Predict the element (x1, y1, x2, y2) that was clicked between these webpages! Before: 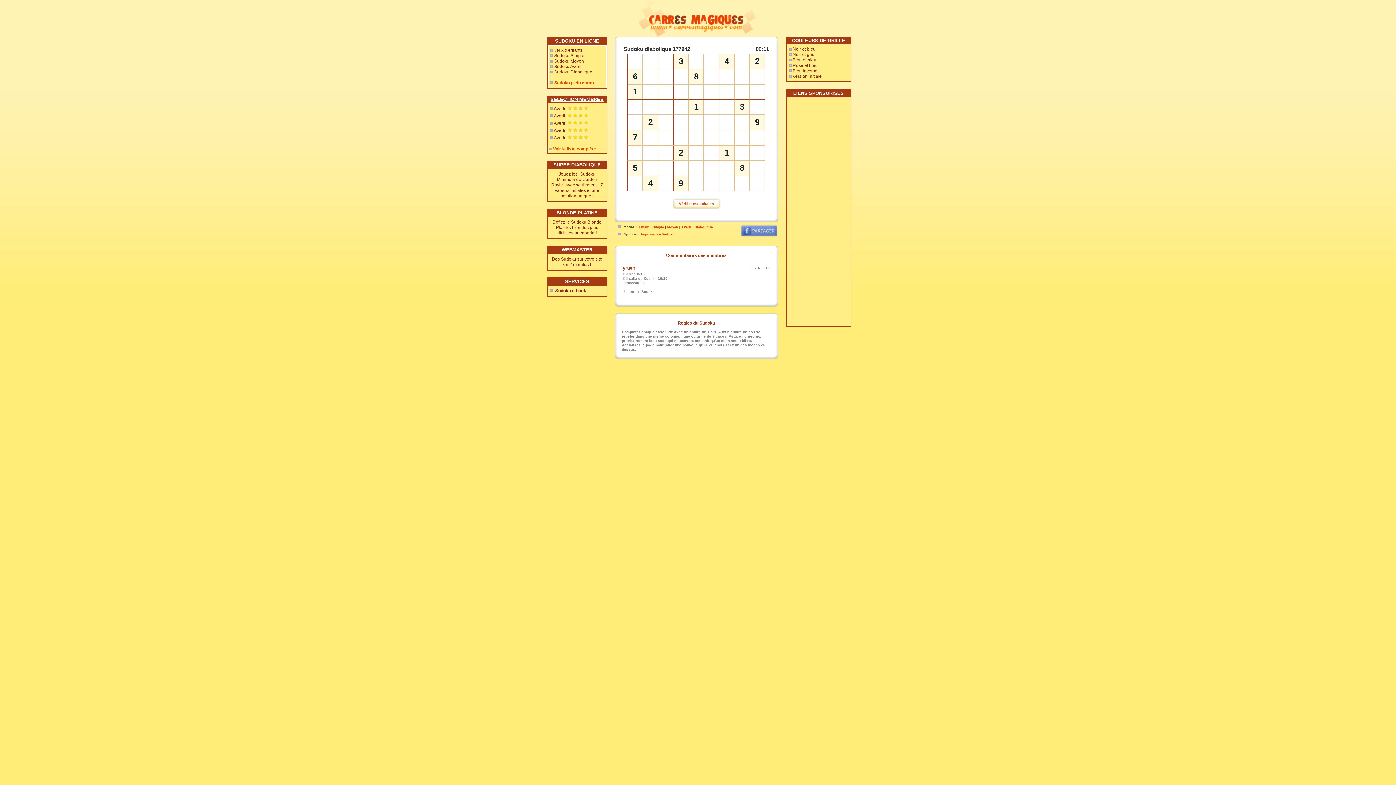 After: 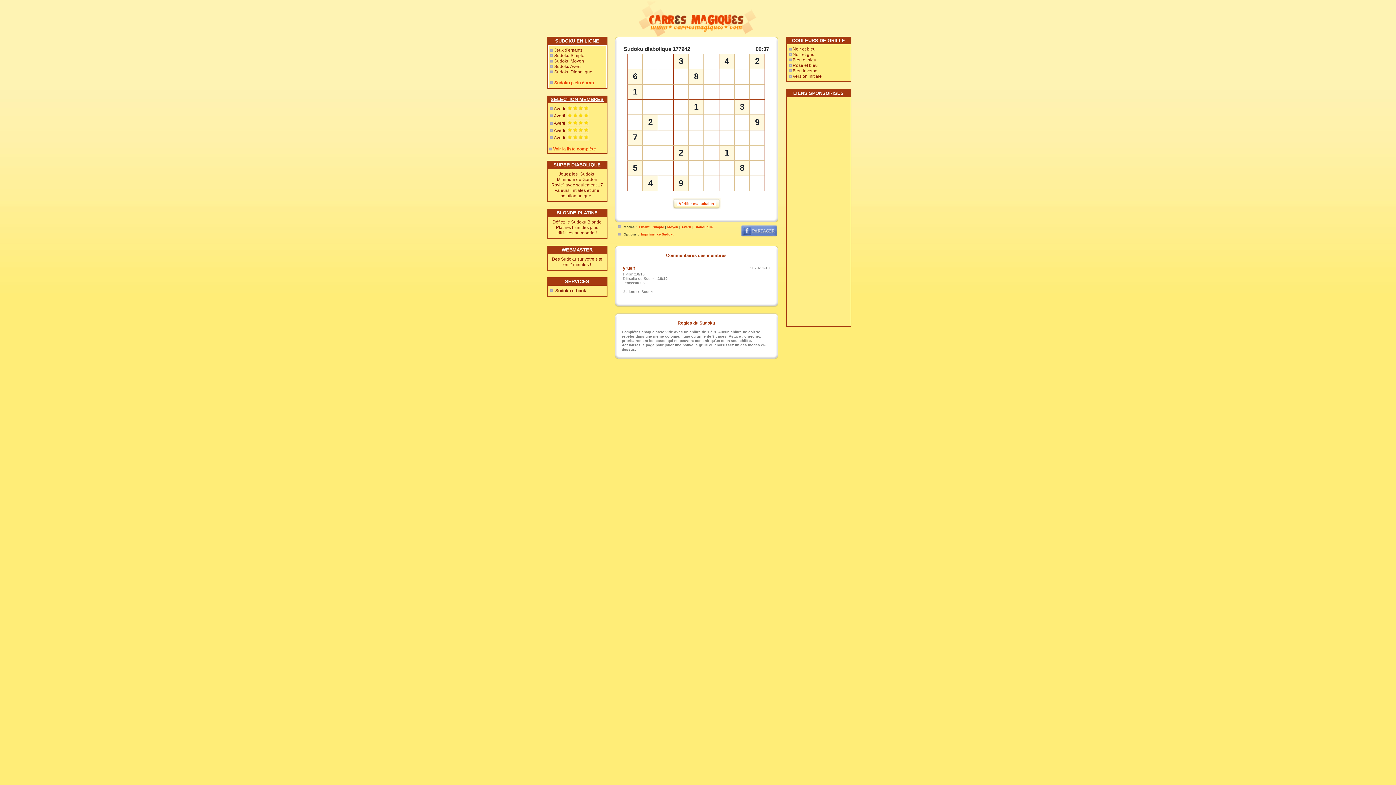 Action: bbox: (792, 57, 816, 62) label: Bleu et bleu